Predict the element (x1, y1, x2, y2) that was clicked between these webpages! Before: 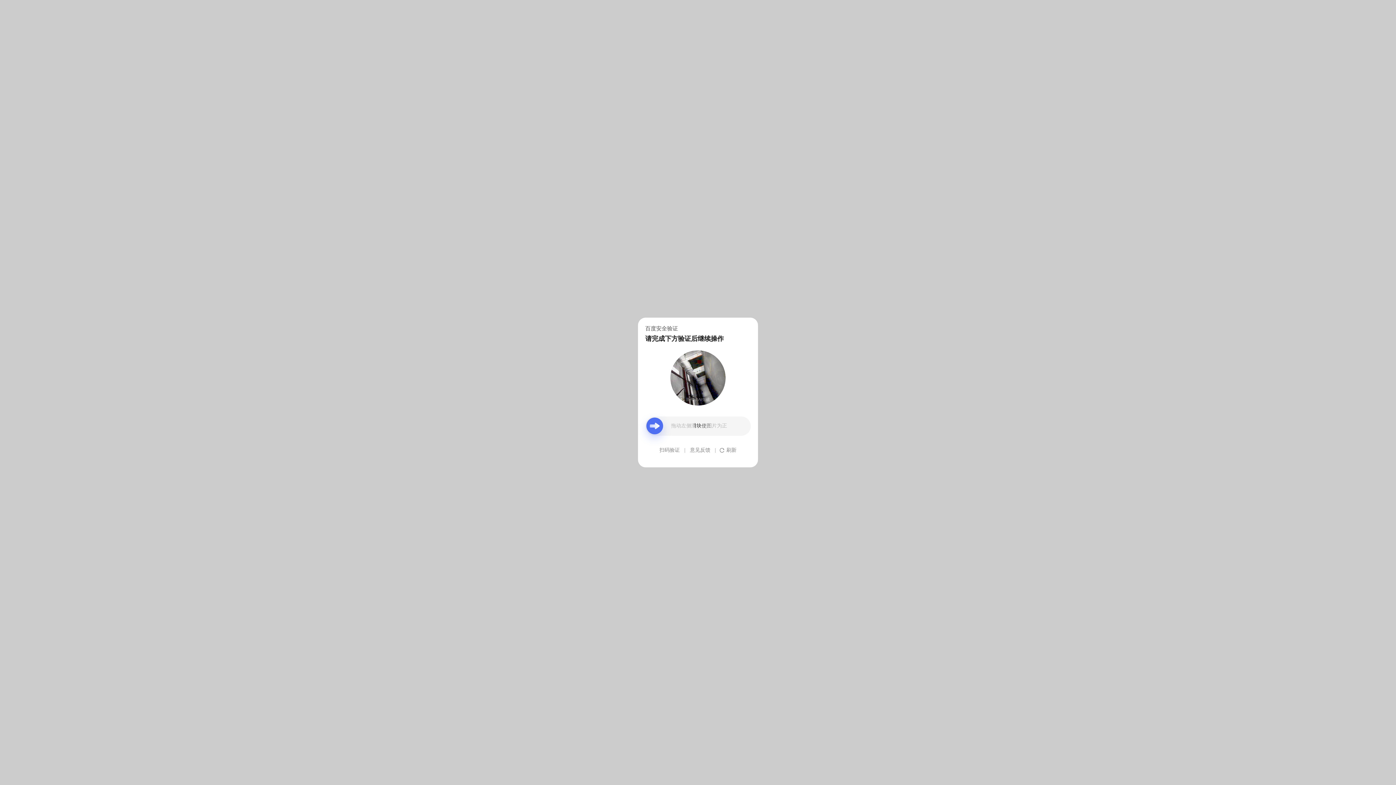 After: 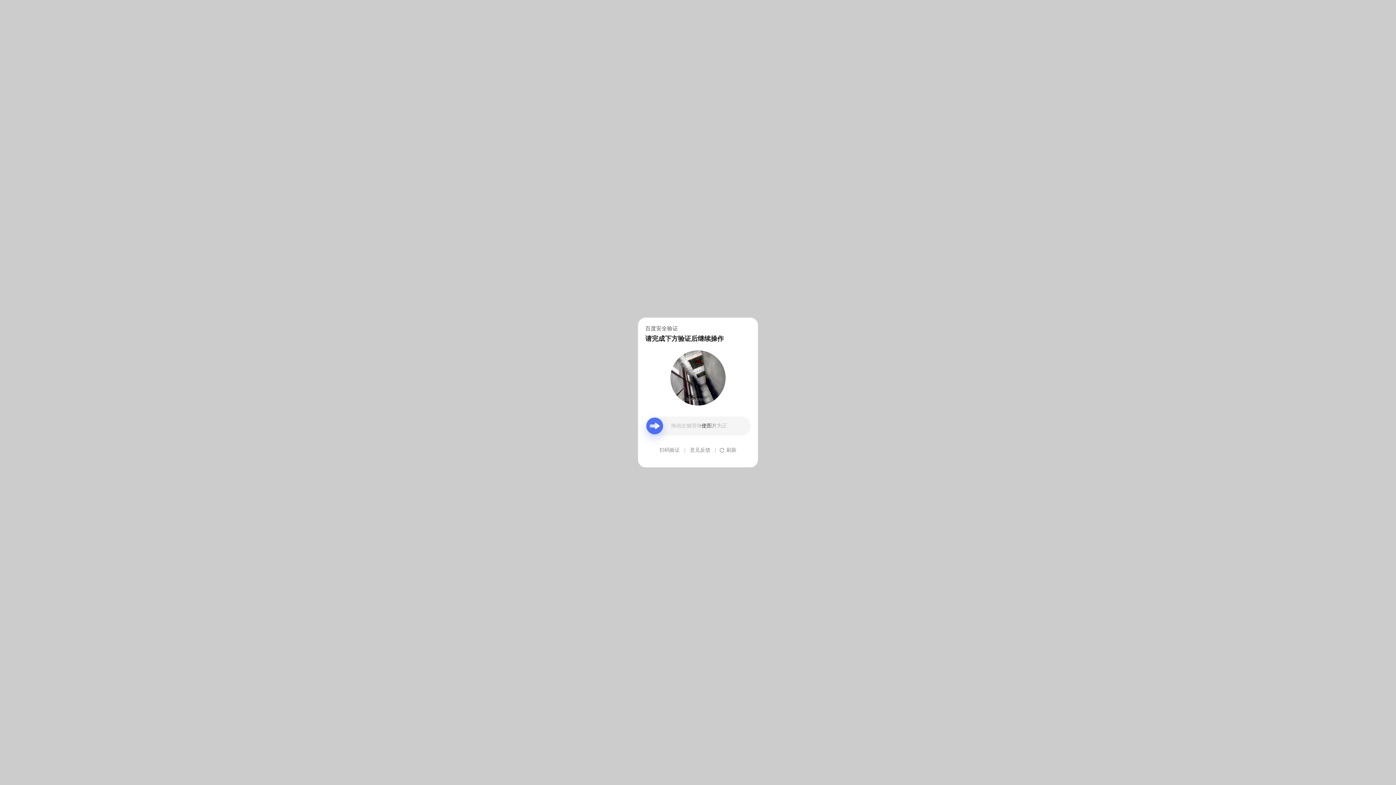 Action: label: 意见反馈 bbox: (690, 439, 710, 461)